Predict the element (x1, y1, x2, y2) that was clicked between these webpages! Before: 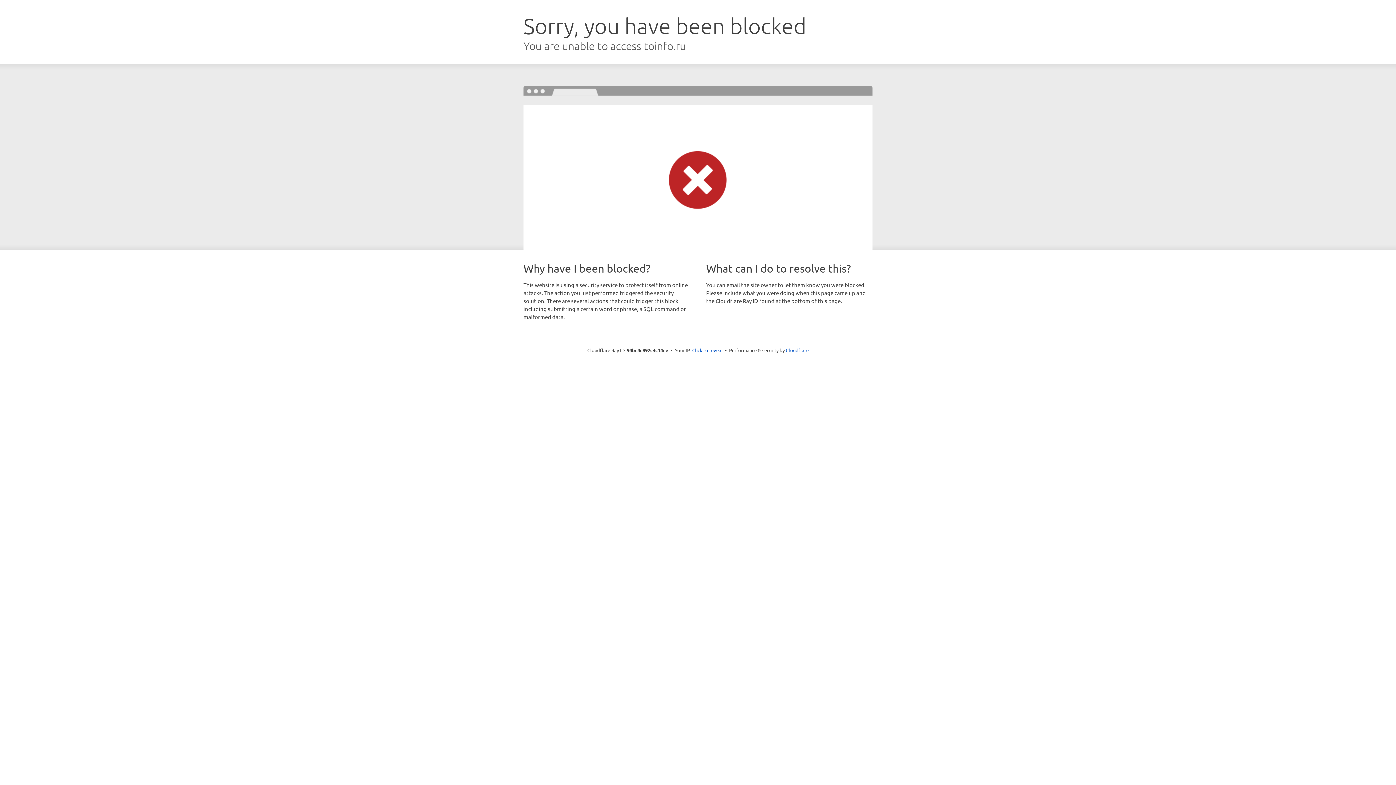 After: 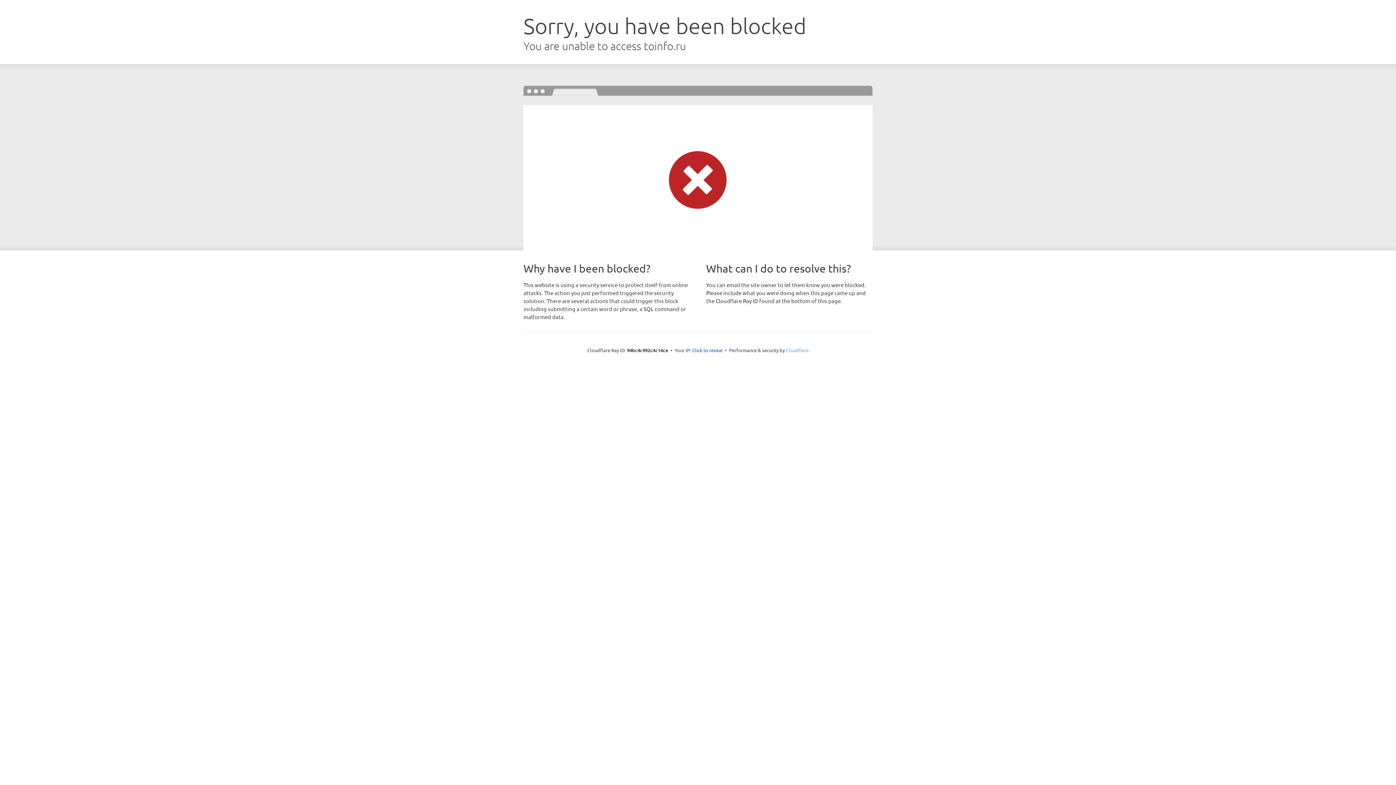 Action: bbox: (786, 347, 808, 353) label: Cloudflare